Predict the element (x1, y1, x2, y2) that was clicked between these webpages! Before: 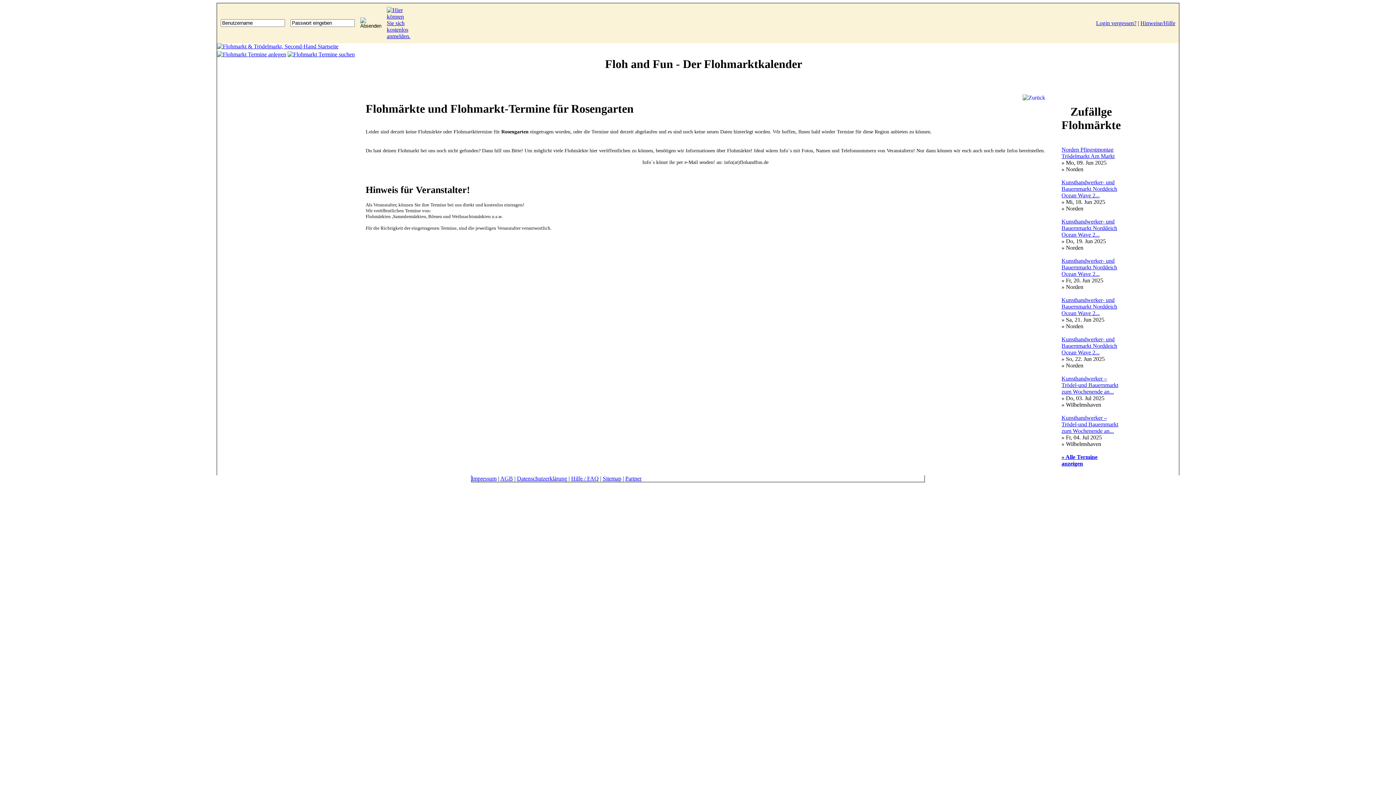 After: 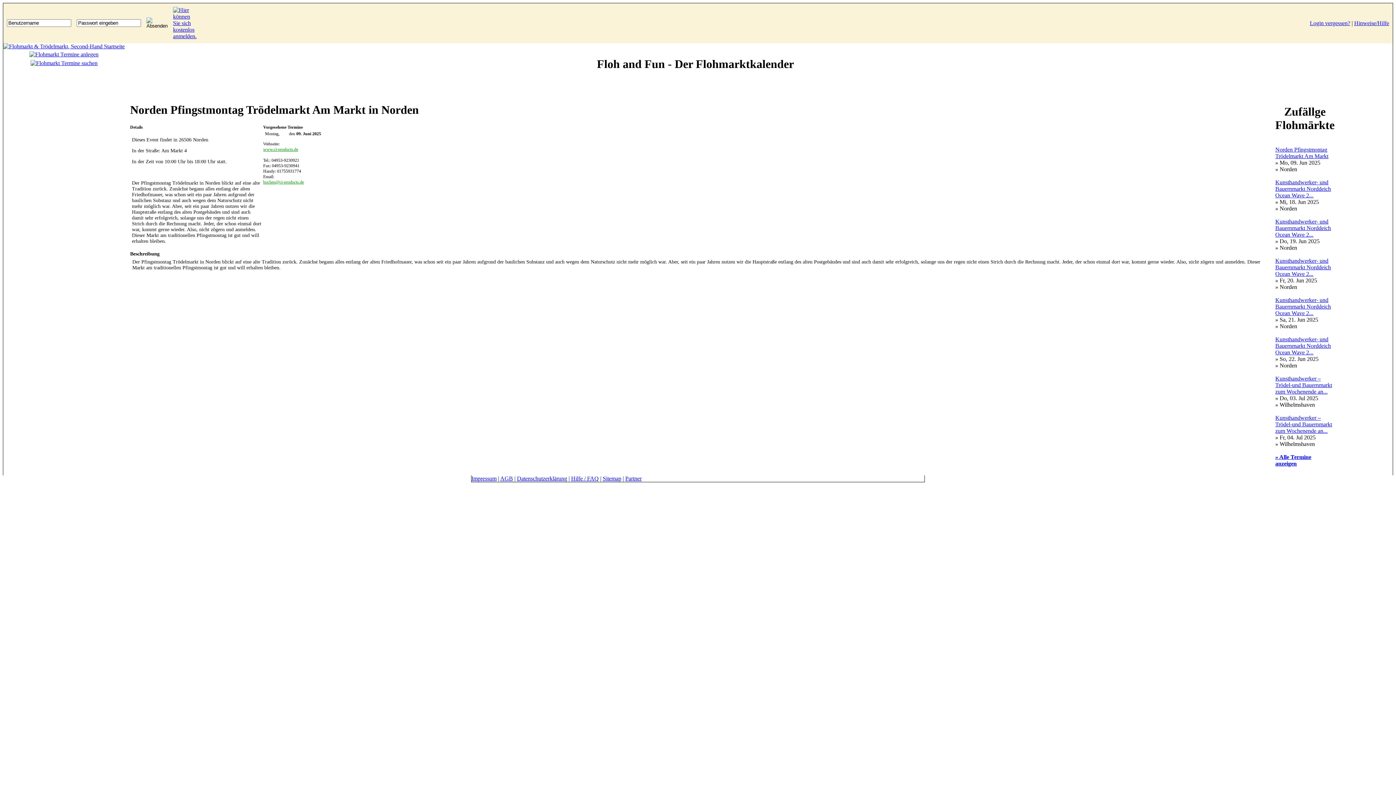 Action: bbox: (1061, 146, 1114, 159) label: Norden Pfingstmontag Trödelmarkt Am Markt